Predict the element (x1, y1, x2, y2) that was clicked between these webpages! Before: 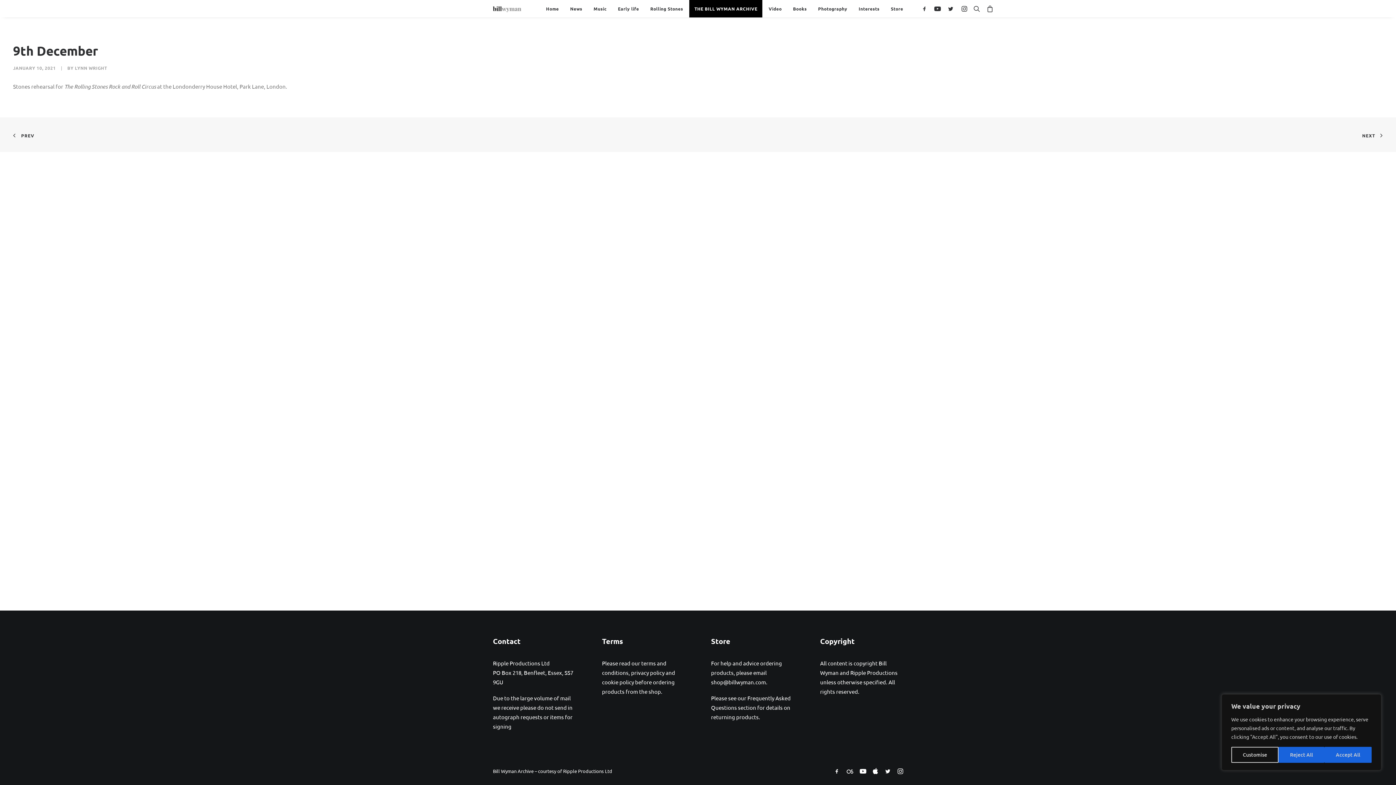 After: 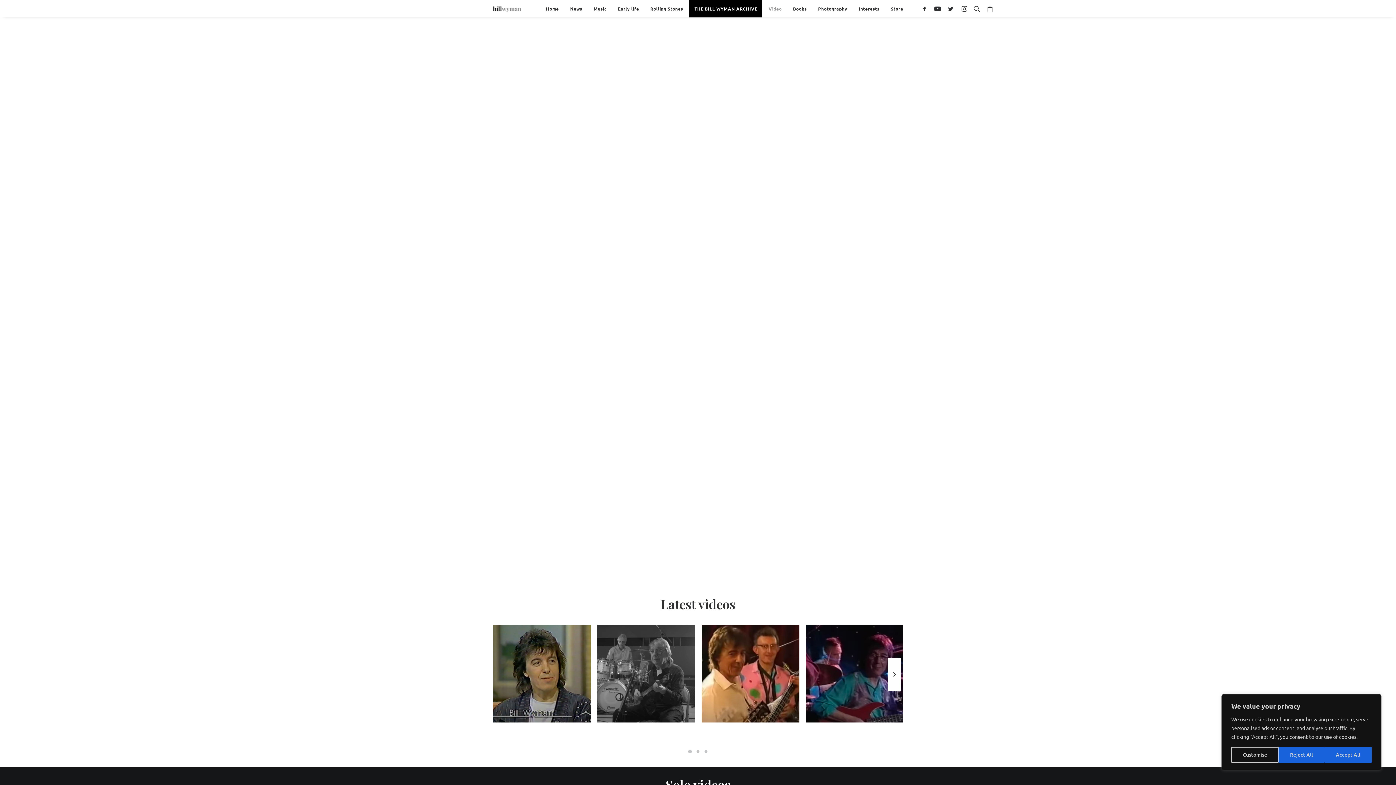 Action: label: Video bbox: (763, 0, 787, 17)